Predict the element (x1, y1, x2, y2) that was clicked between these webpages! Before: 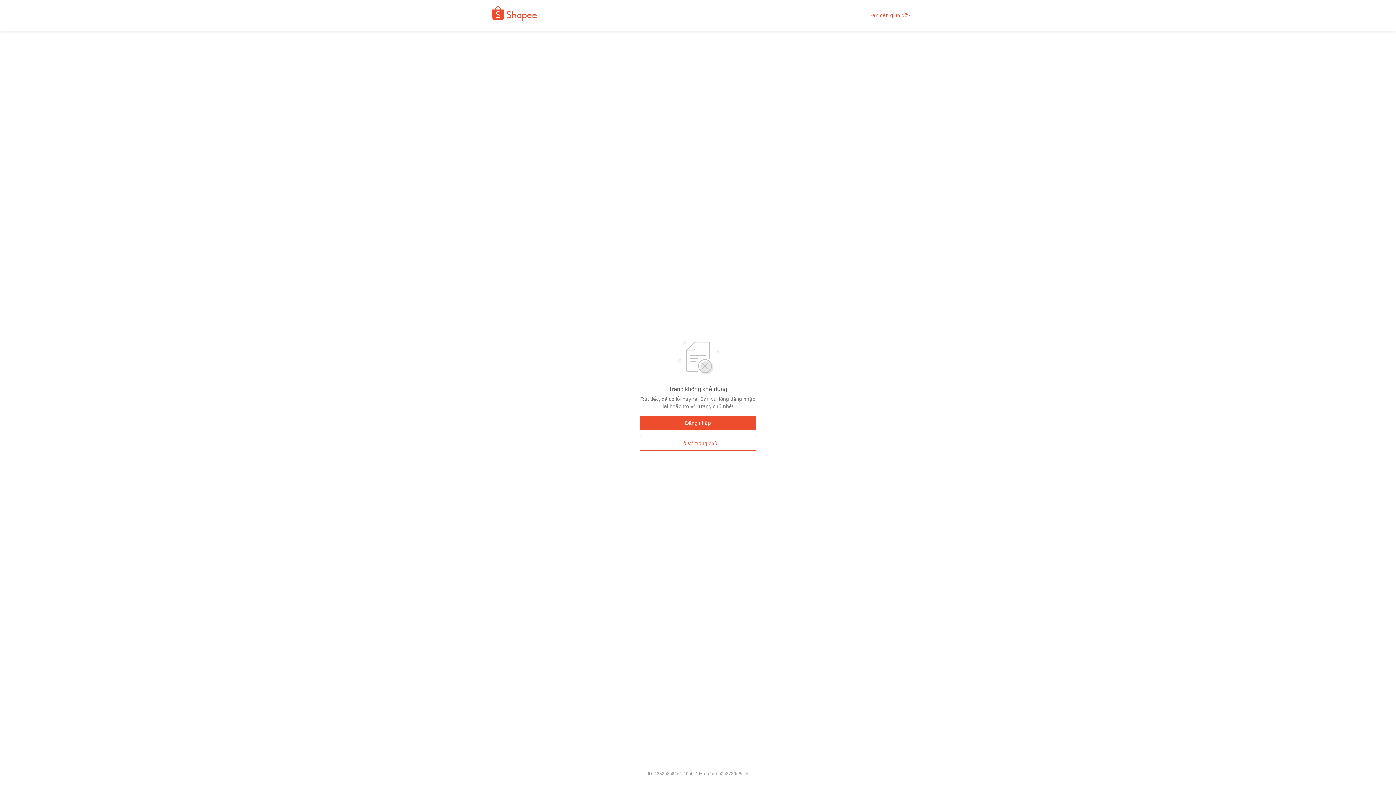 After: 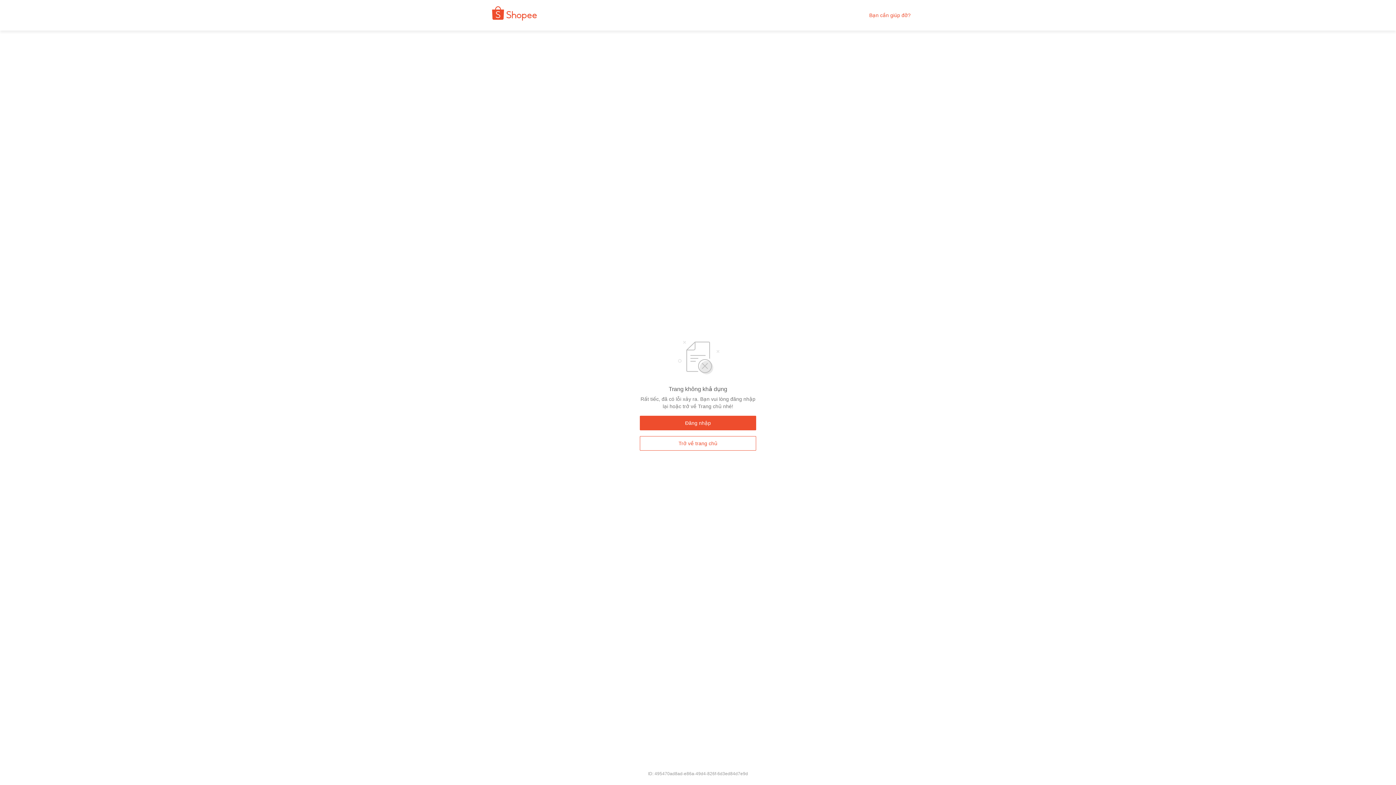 Action: bbox: (480, 9, 542, 21)